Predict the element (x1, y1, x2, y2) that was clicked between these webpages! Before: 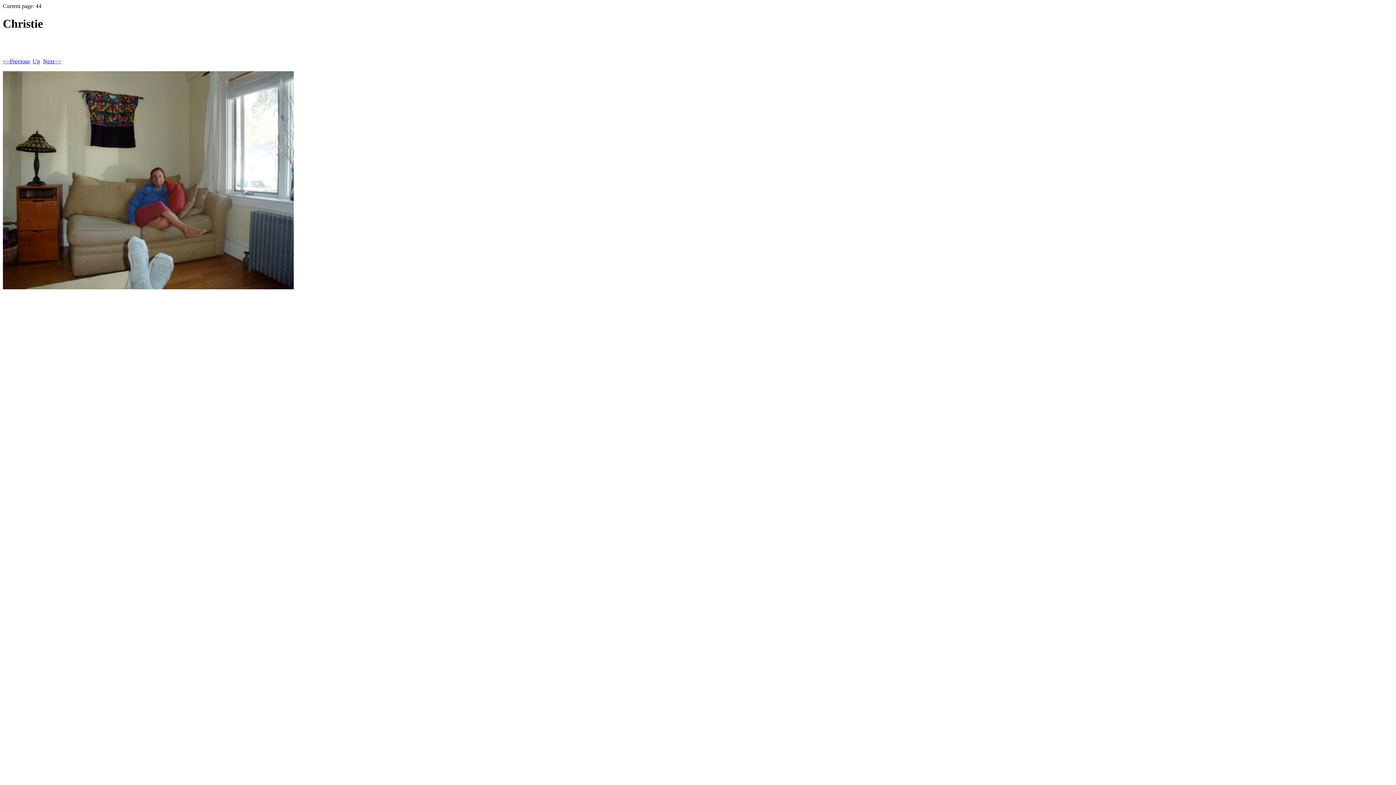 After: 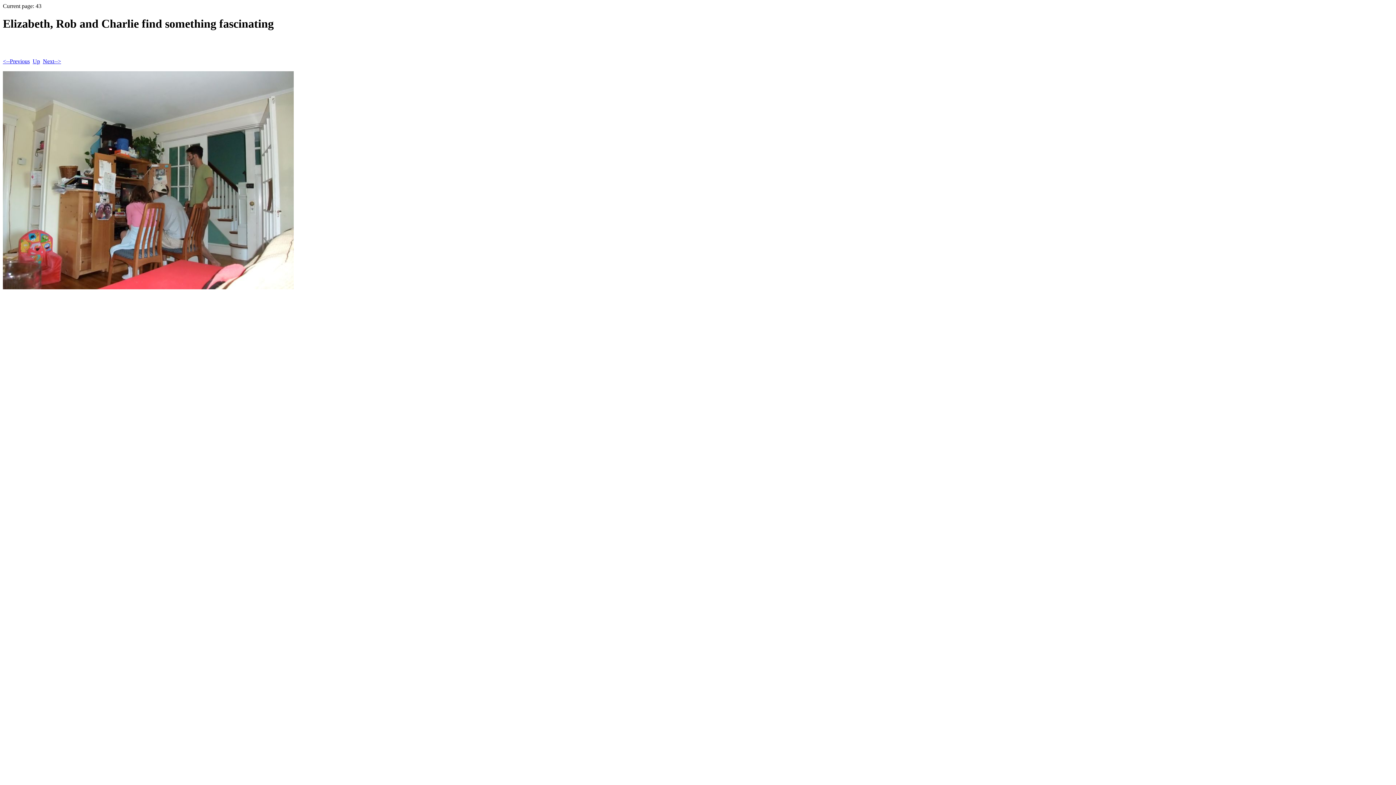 Action: bbox: (2, 58, 29, 64) label: <--Previous